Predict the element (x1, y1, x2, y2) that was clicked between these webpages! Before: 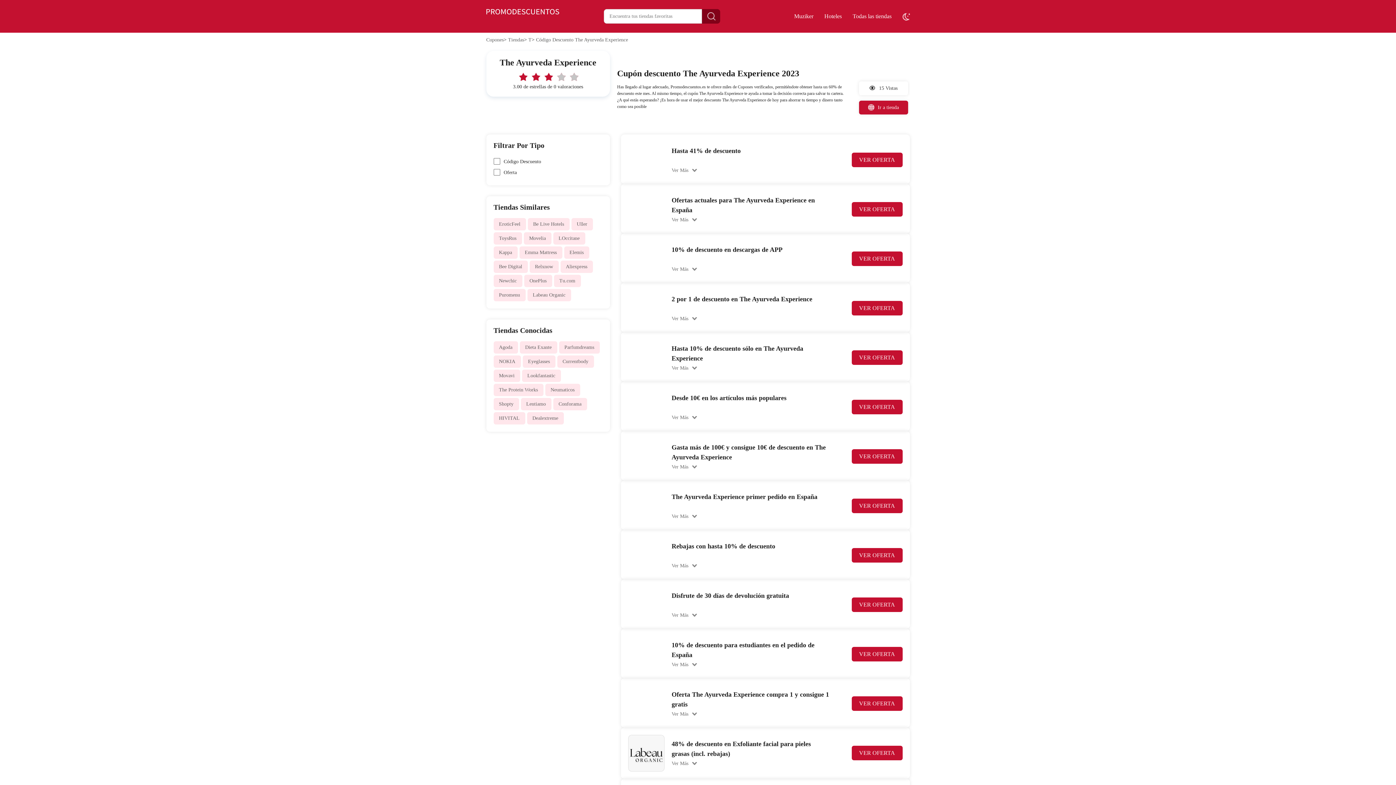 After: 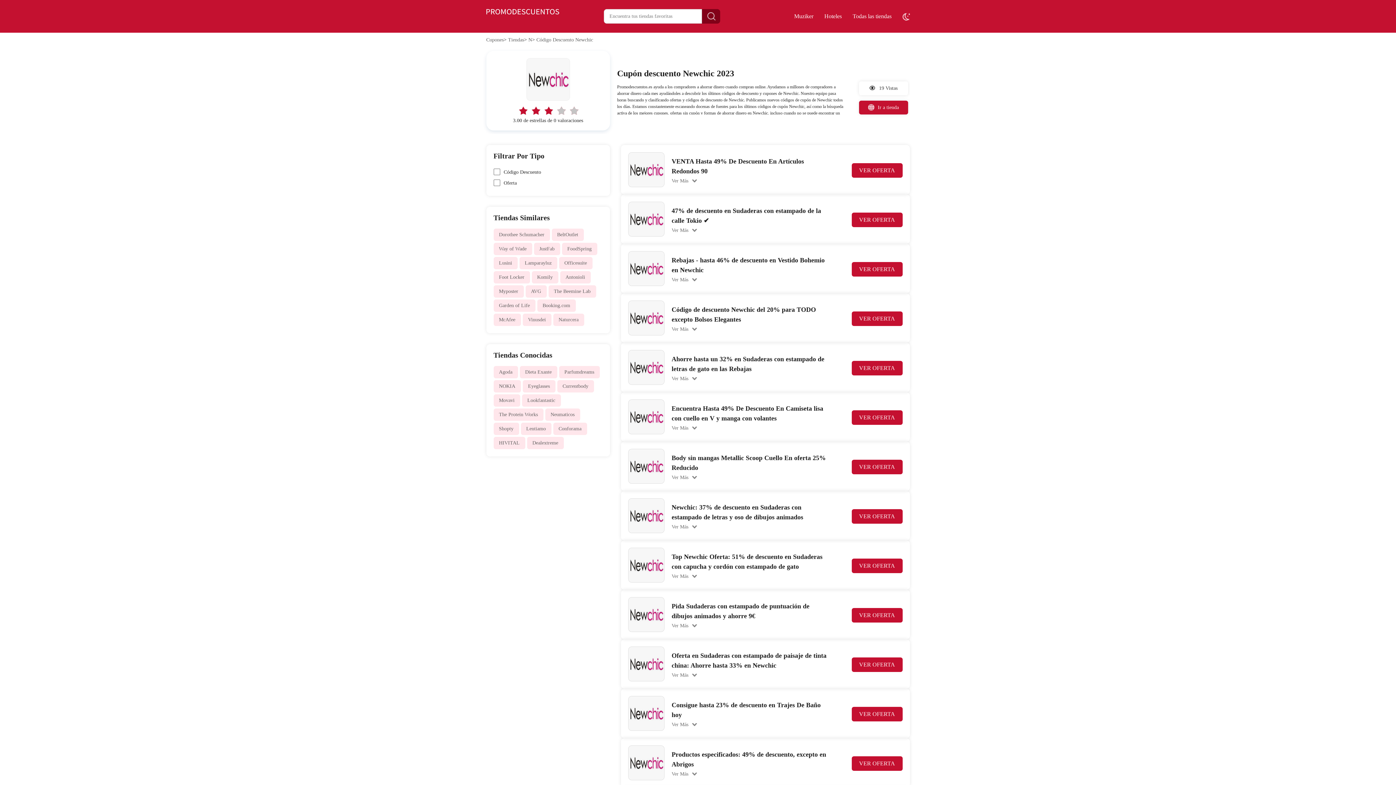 Action: bbox: (493, 274, 522, 287) label: Newchic